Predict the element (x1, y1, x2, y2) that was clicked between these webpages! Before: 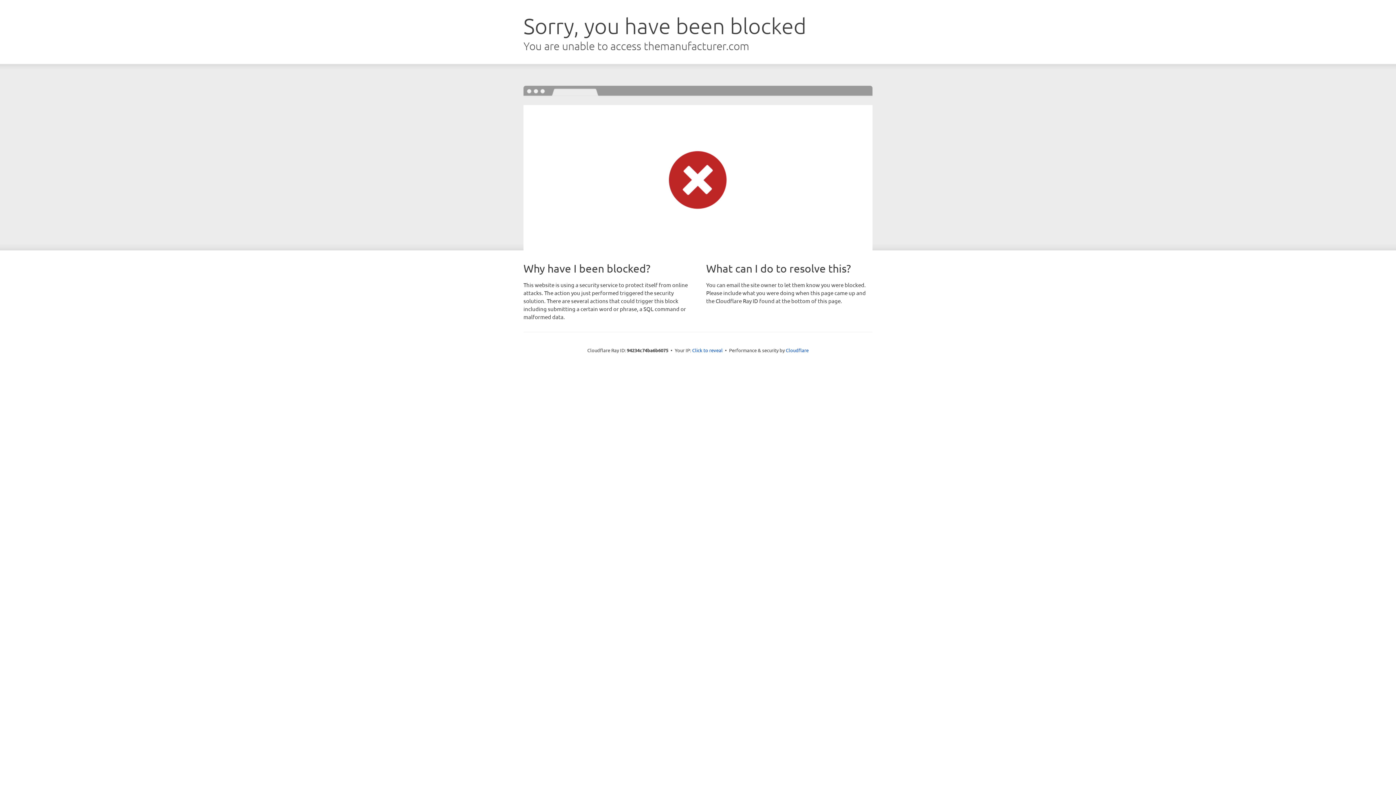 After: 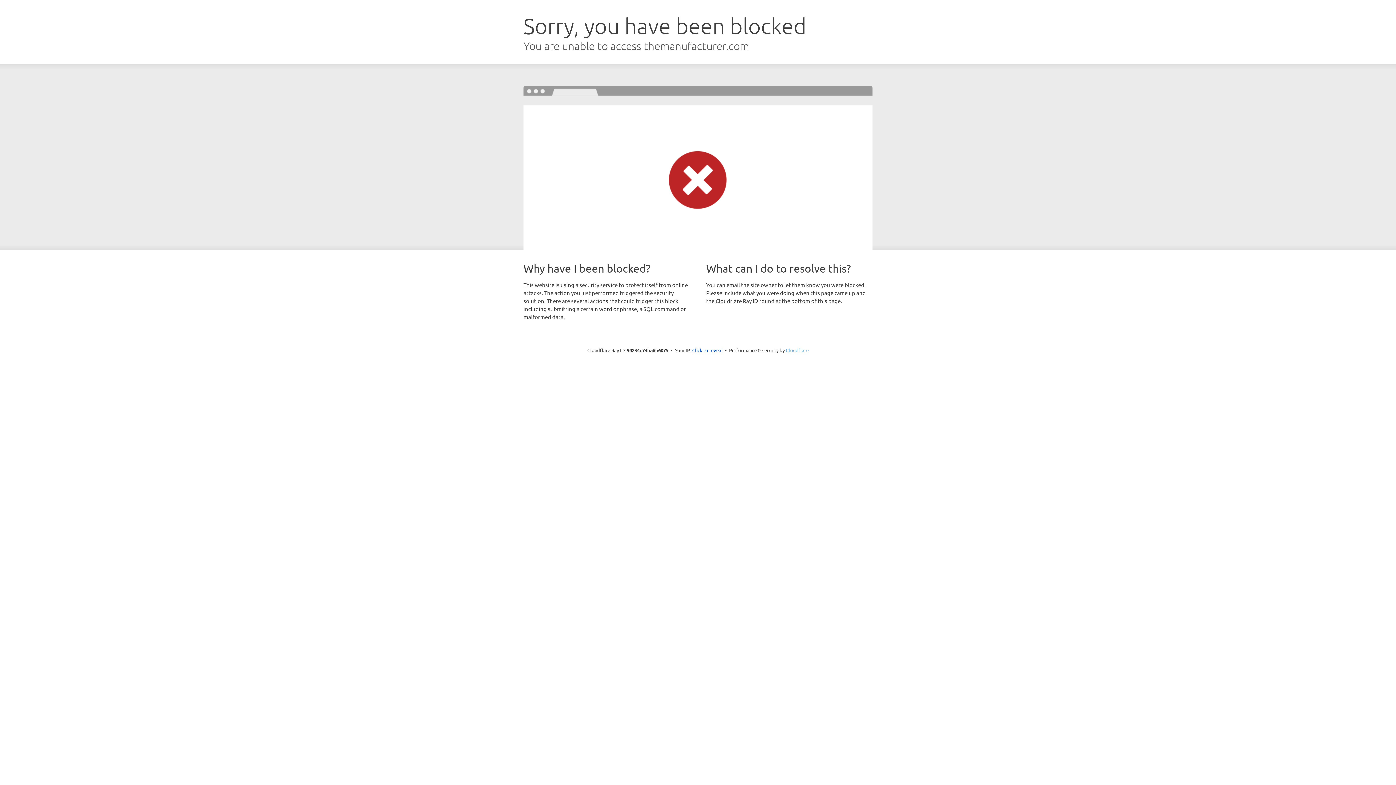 Action: label: Cloudflare bbox: (786, 347, 808, 353)